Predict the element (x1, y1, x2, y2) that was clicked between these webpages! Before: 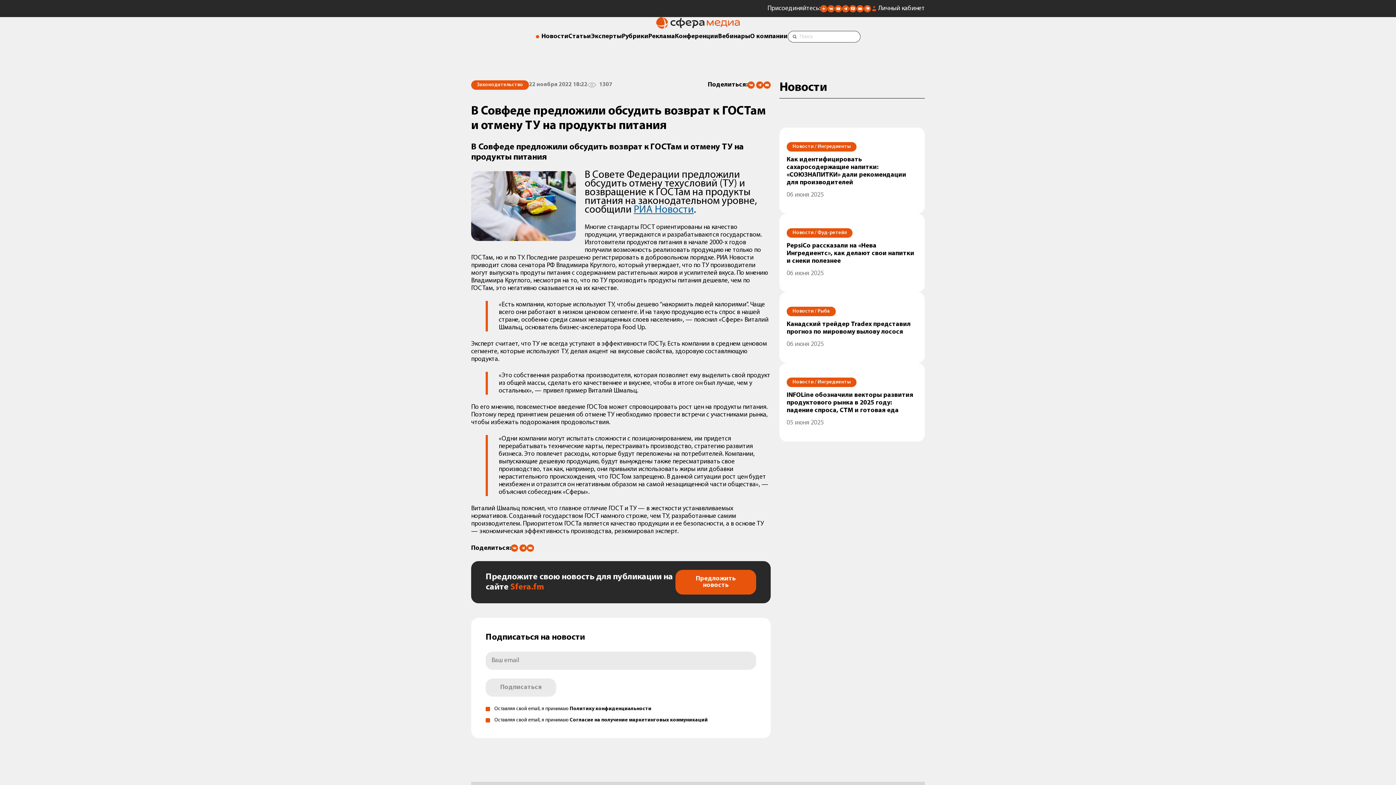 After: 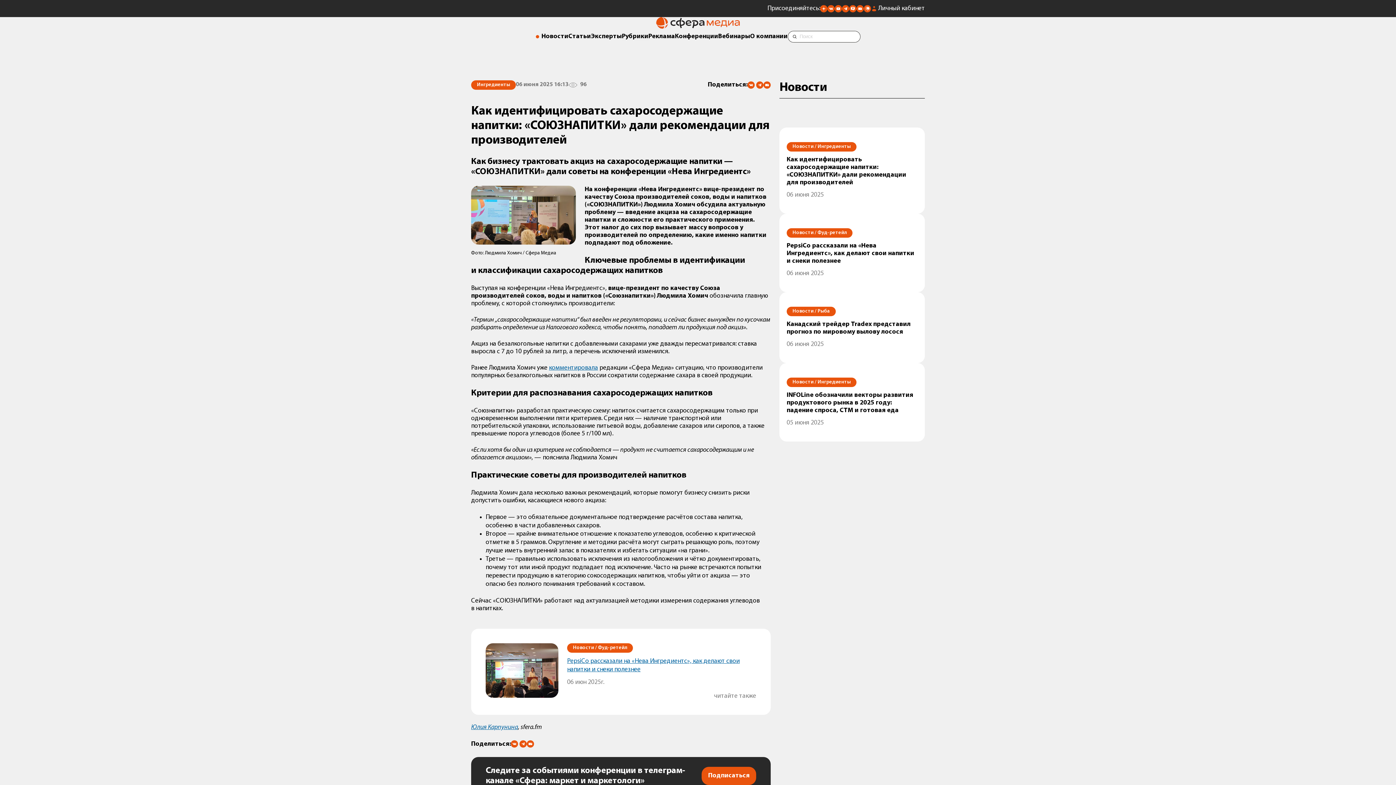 Action: label: Новости /
 Ингредиенты

Как идентифицировать сахаросодержащие напитки: «СОЮЗНАПИТКИ» дали рекомендации для производителей

06 июня 2025 bbox: (779, 127, 925, 213)